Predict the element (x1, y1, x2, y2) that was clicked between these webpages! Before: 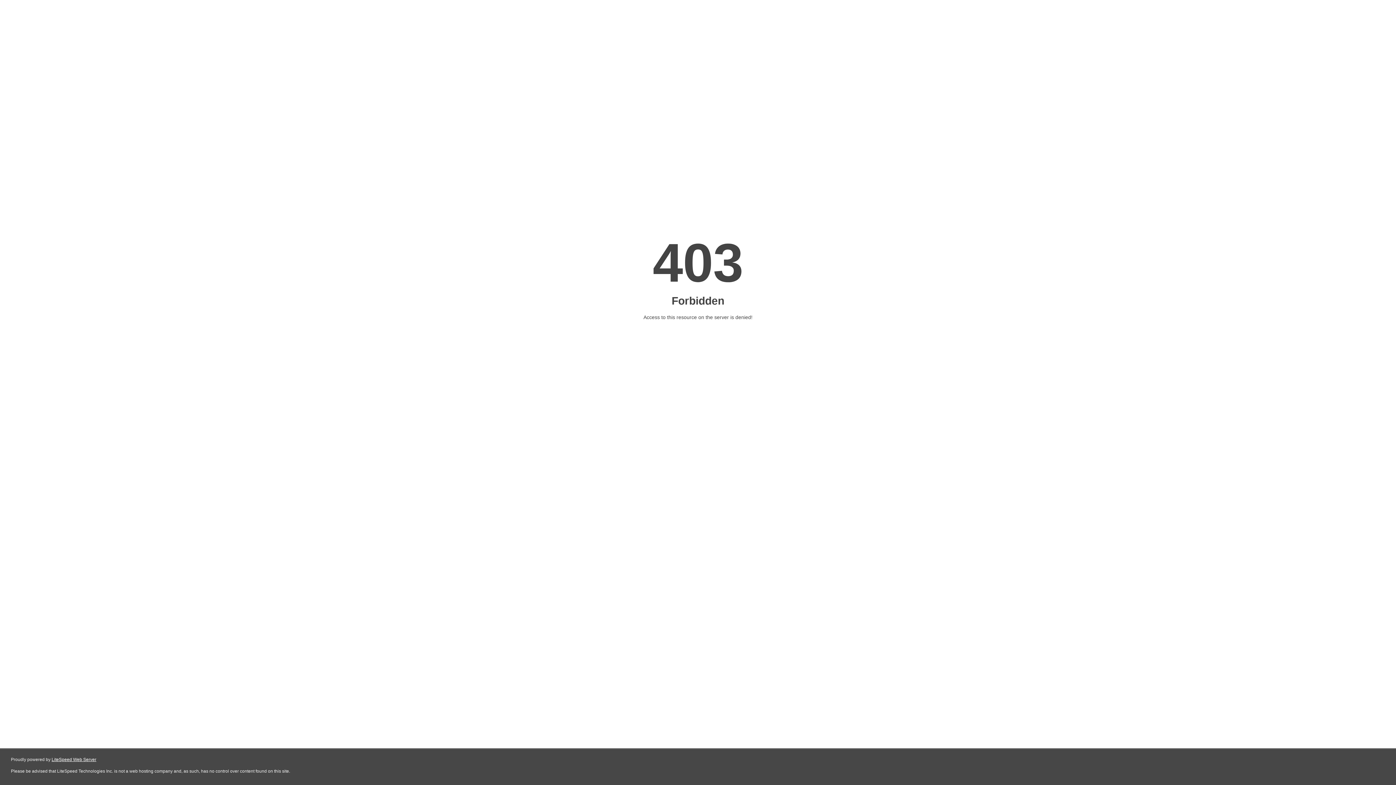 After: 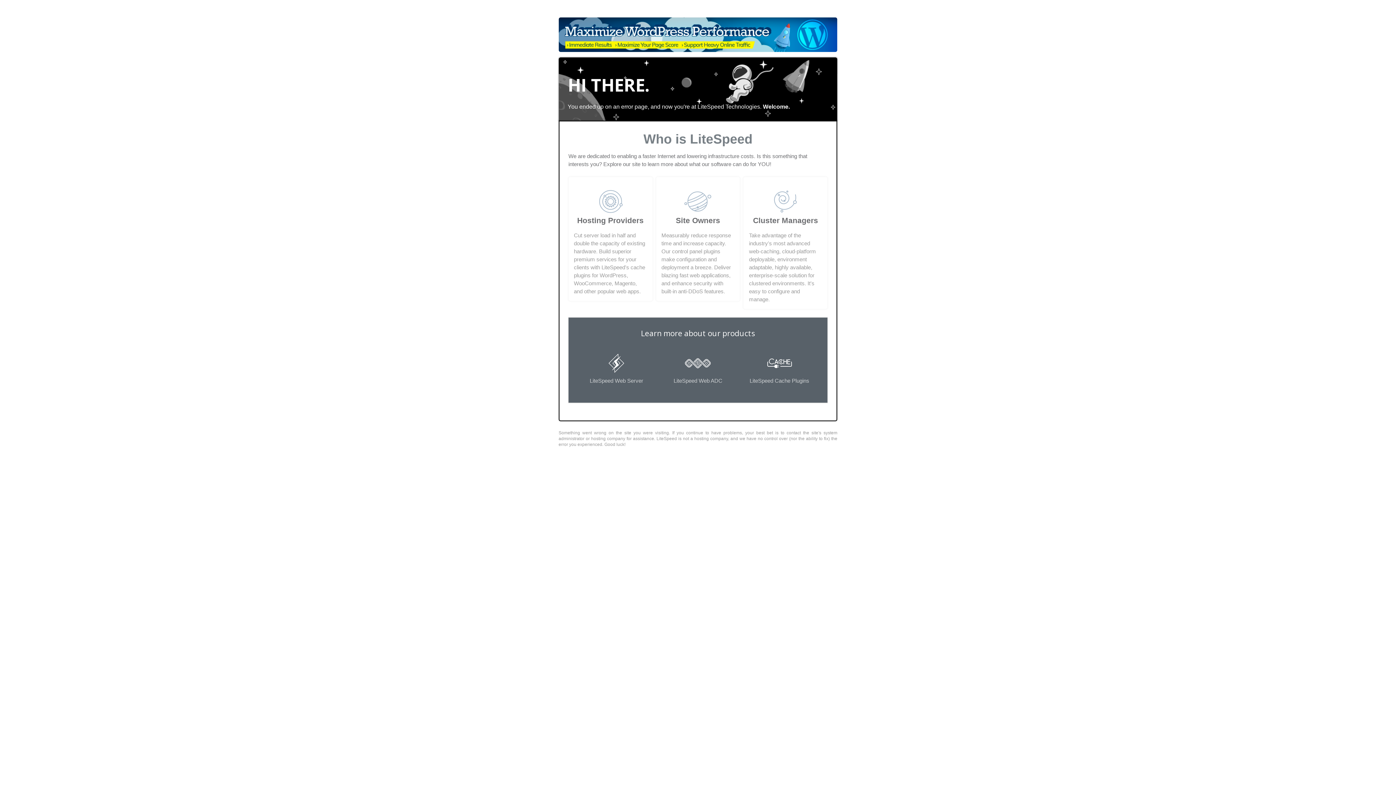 Action: bbox: (51, 757, 96, 762) label: LiteSpeed Web Server